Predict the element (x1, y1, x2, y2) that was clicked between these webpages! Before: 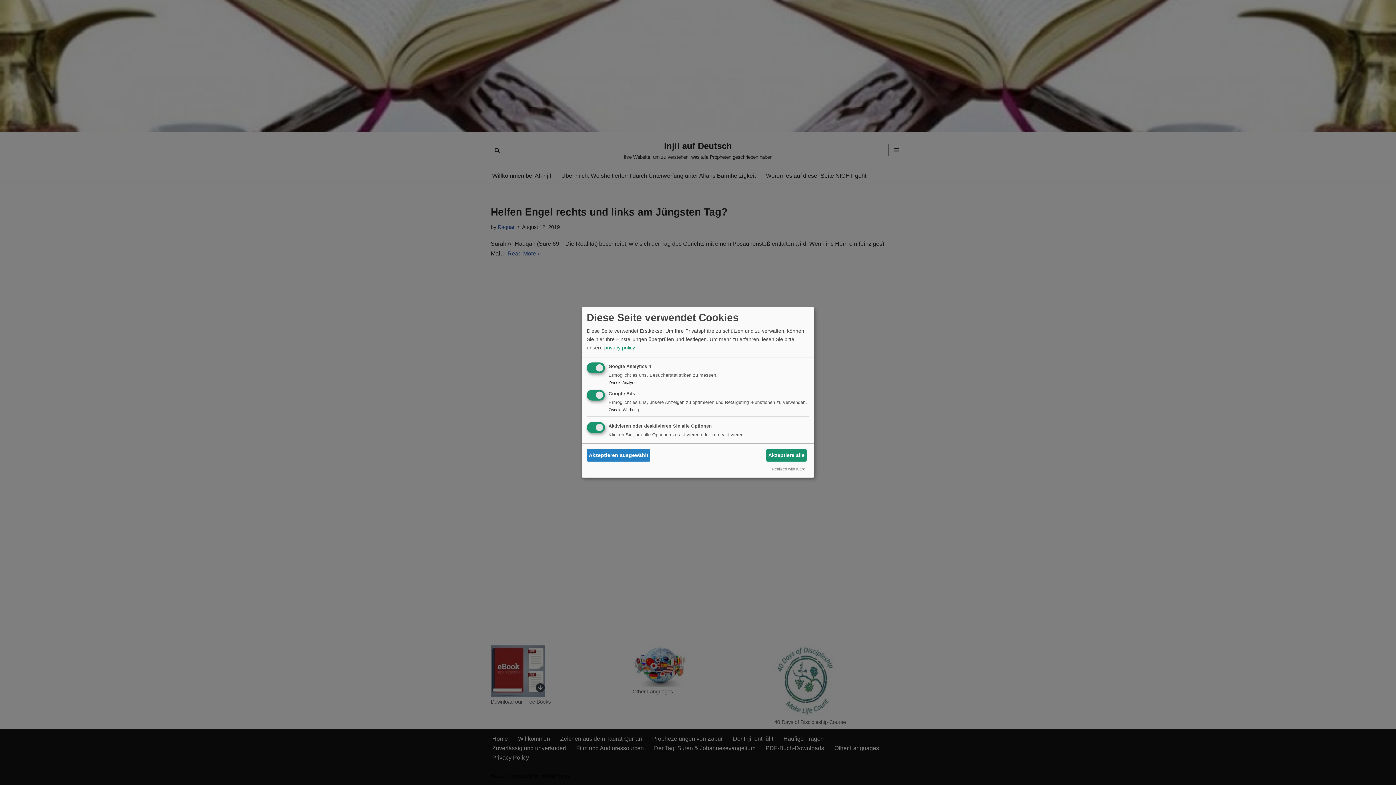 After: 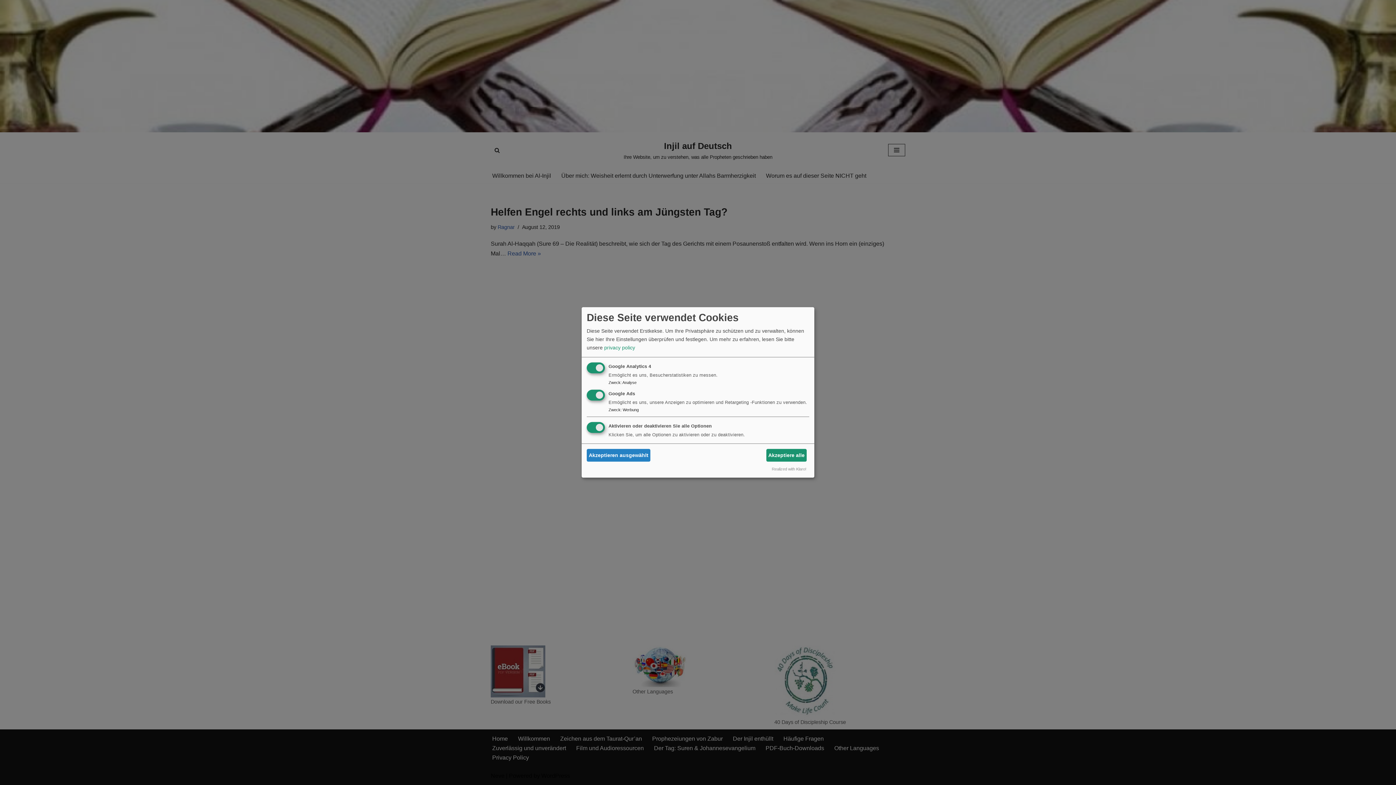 Action: label: Realized with Klaro! bbox: (772, 467, 806, 471)